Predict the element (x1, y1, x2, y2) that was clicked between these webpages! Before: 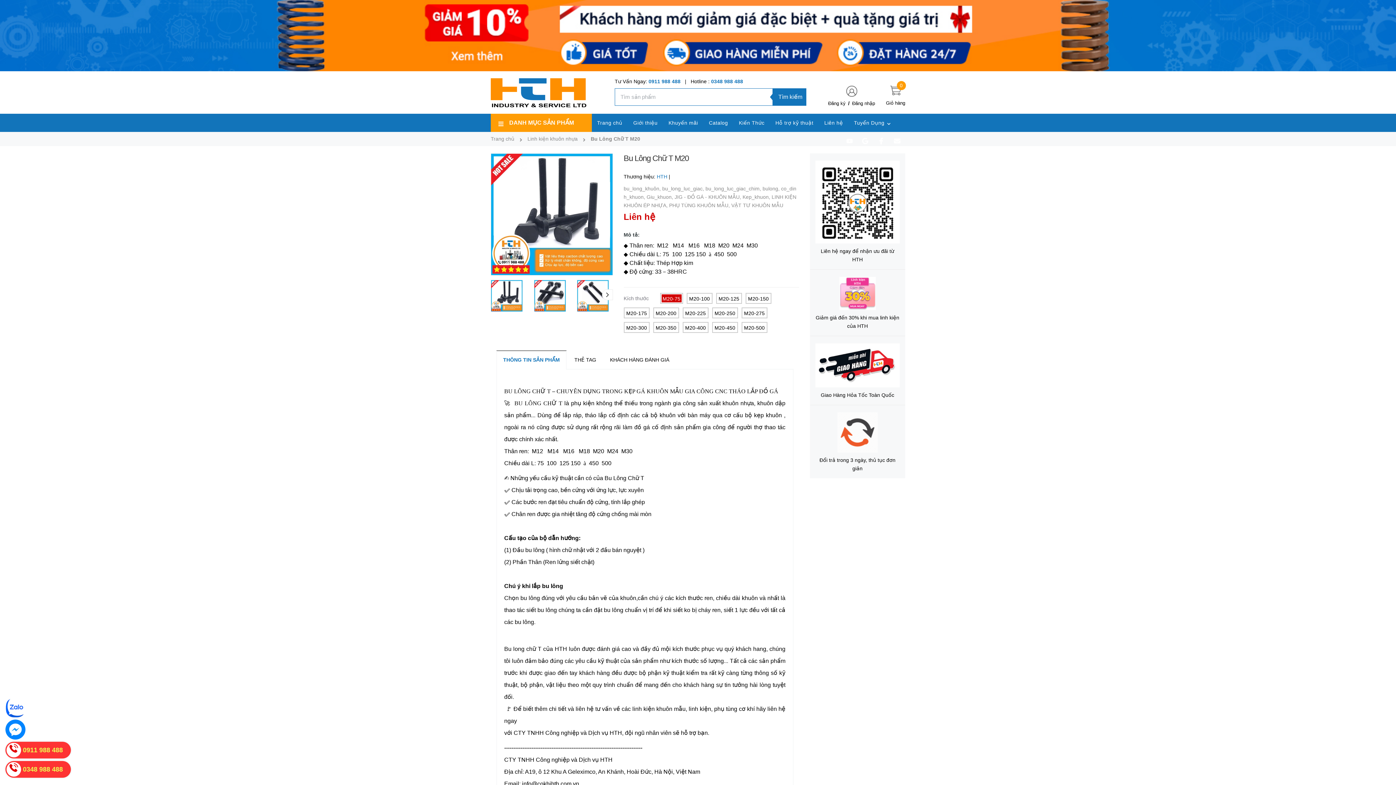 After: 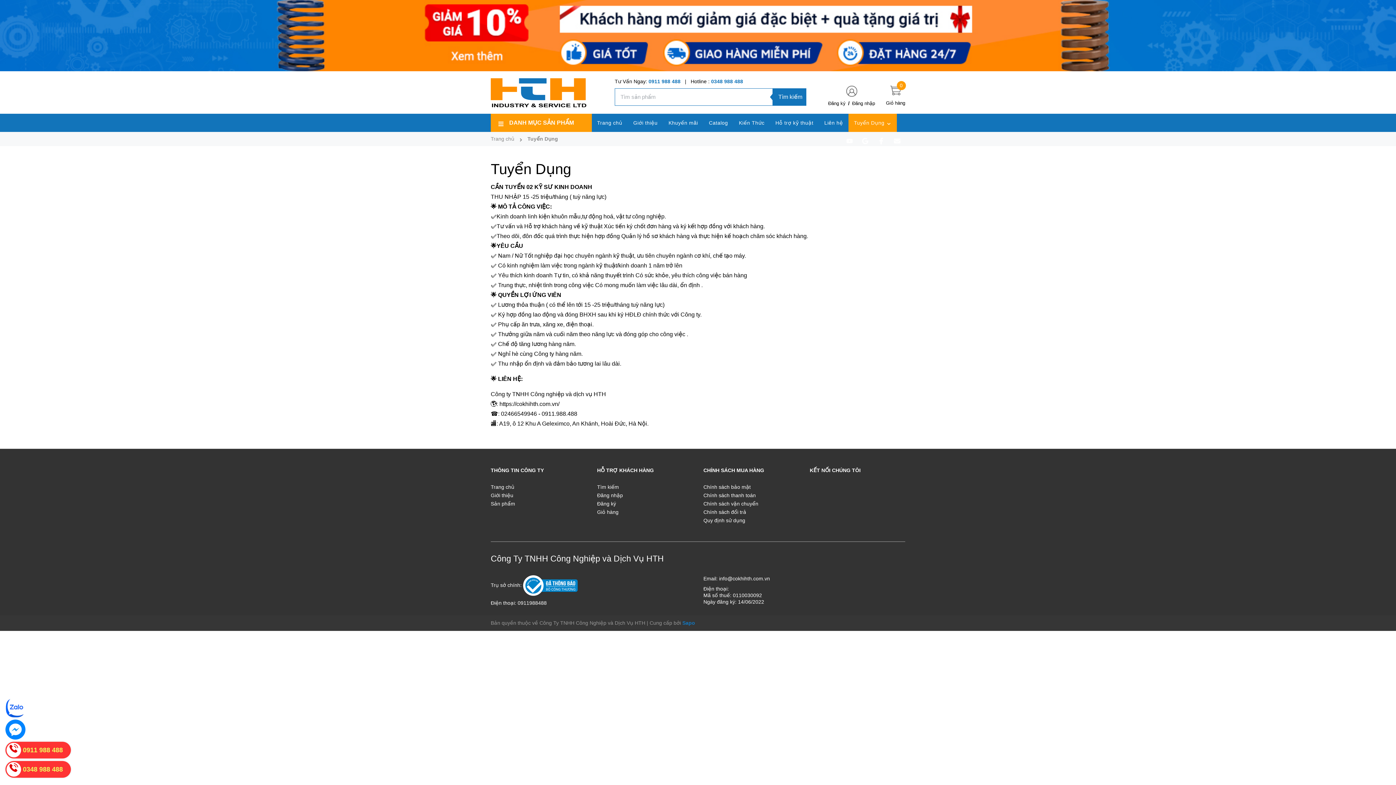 Action: label: Tuyển Dụng  bbox: (848, 113, 896, 132)